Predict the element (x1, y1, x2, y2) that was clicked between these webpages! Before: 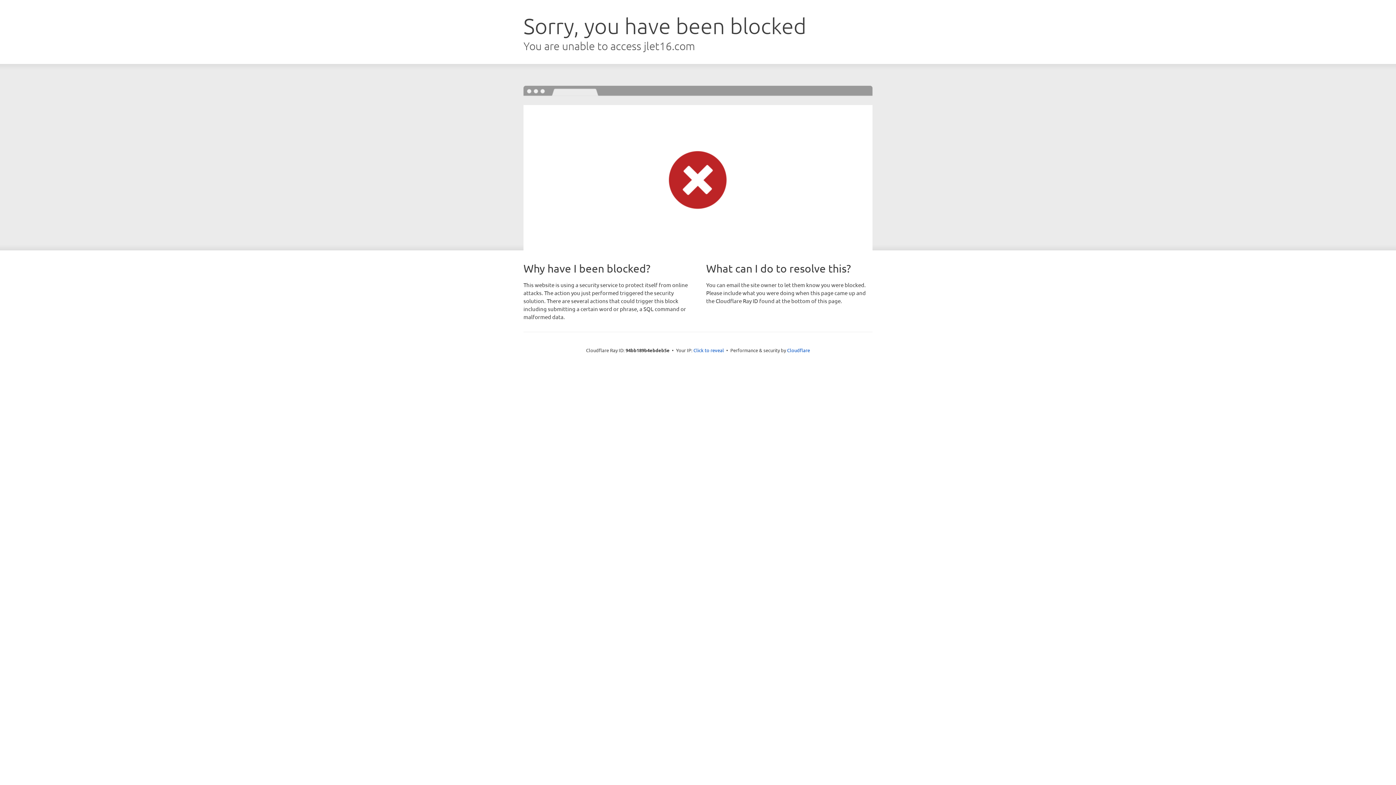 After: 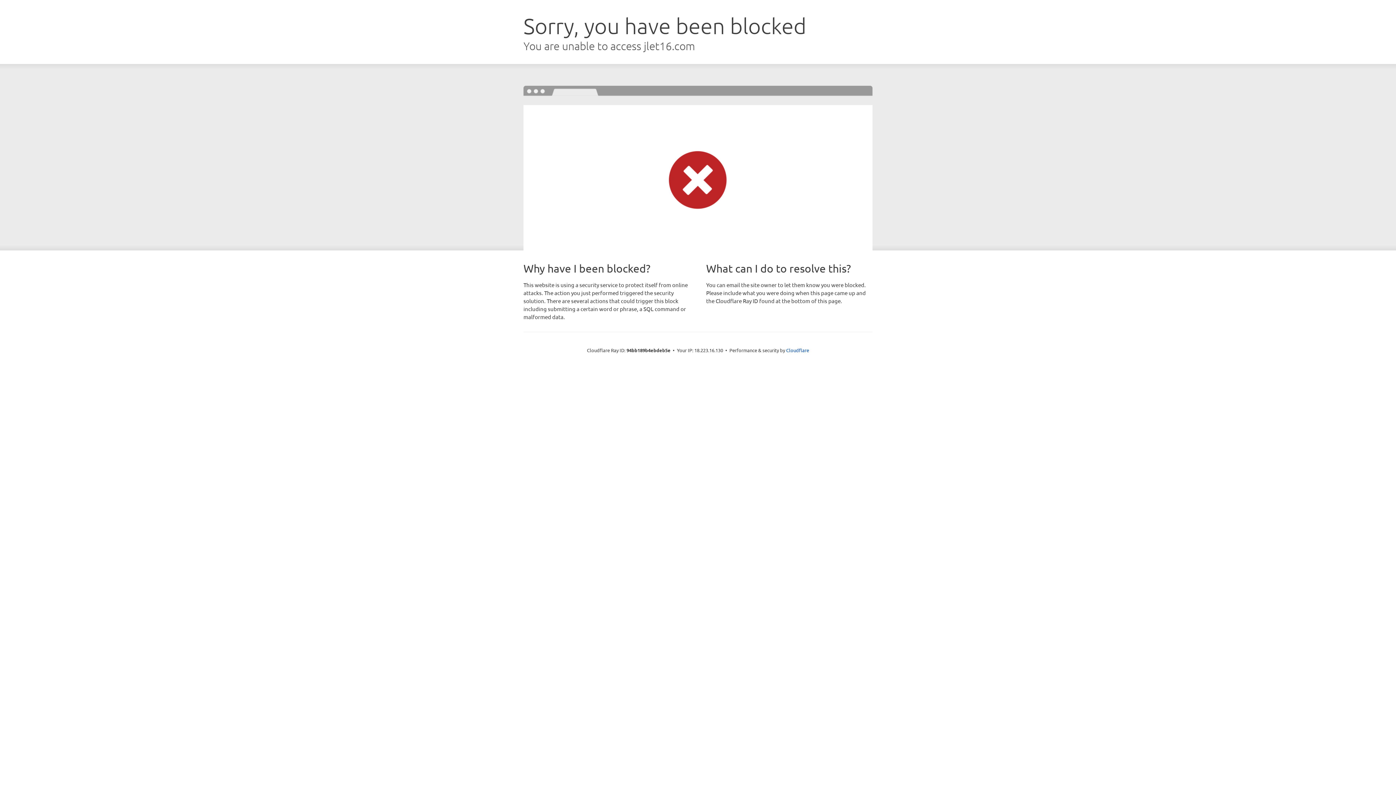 Action: bbox: (693, 346, 724, 353) label: Click to reveal